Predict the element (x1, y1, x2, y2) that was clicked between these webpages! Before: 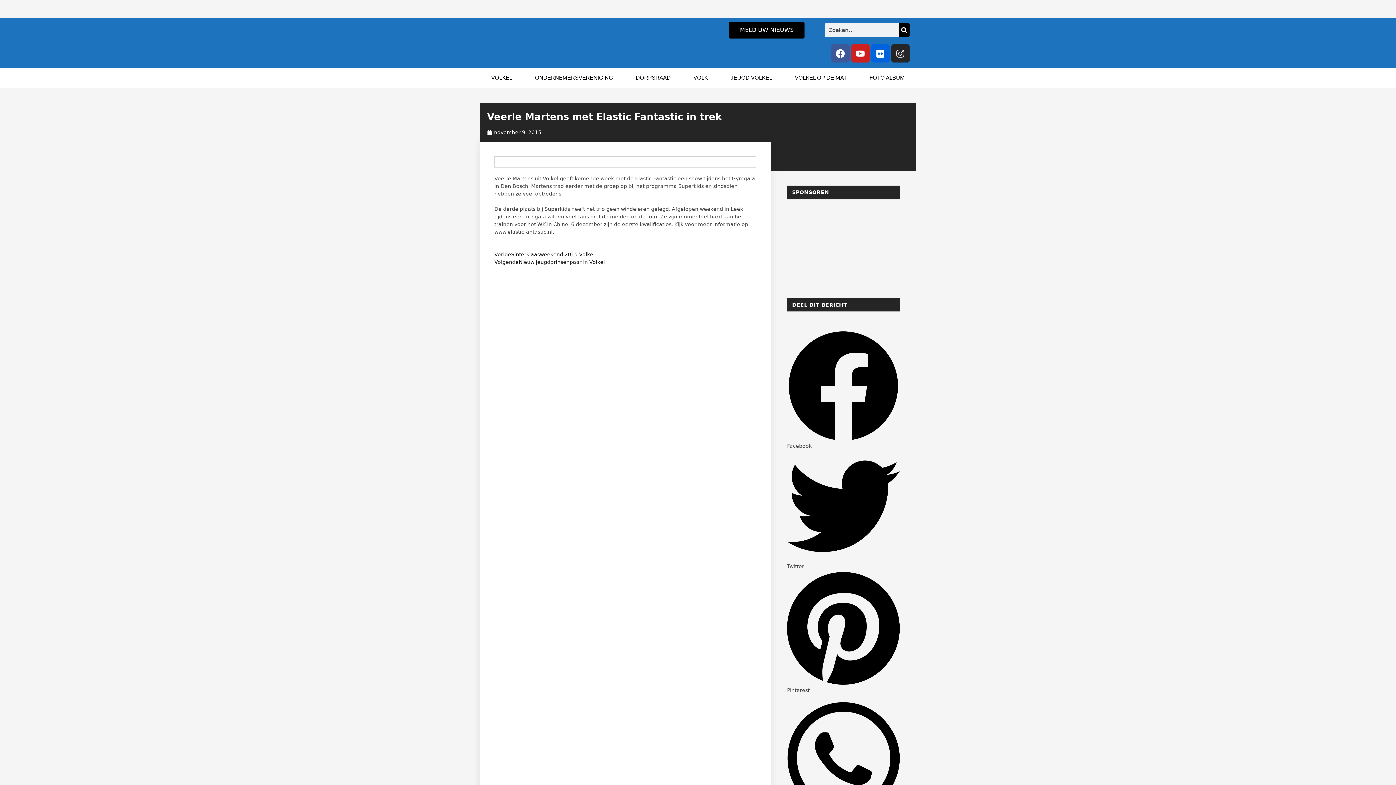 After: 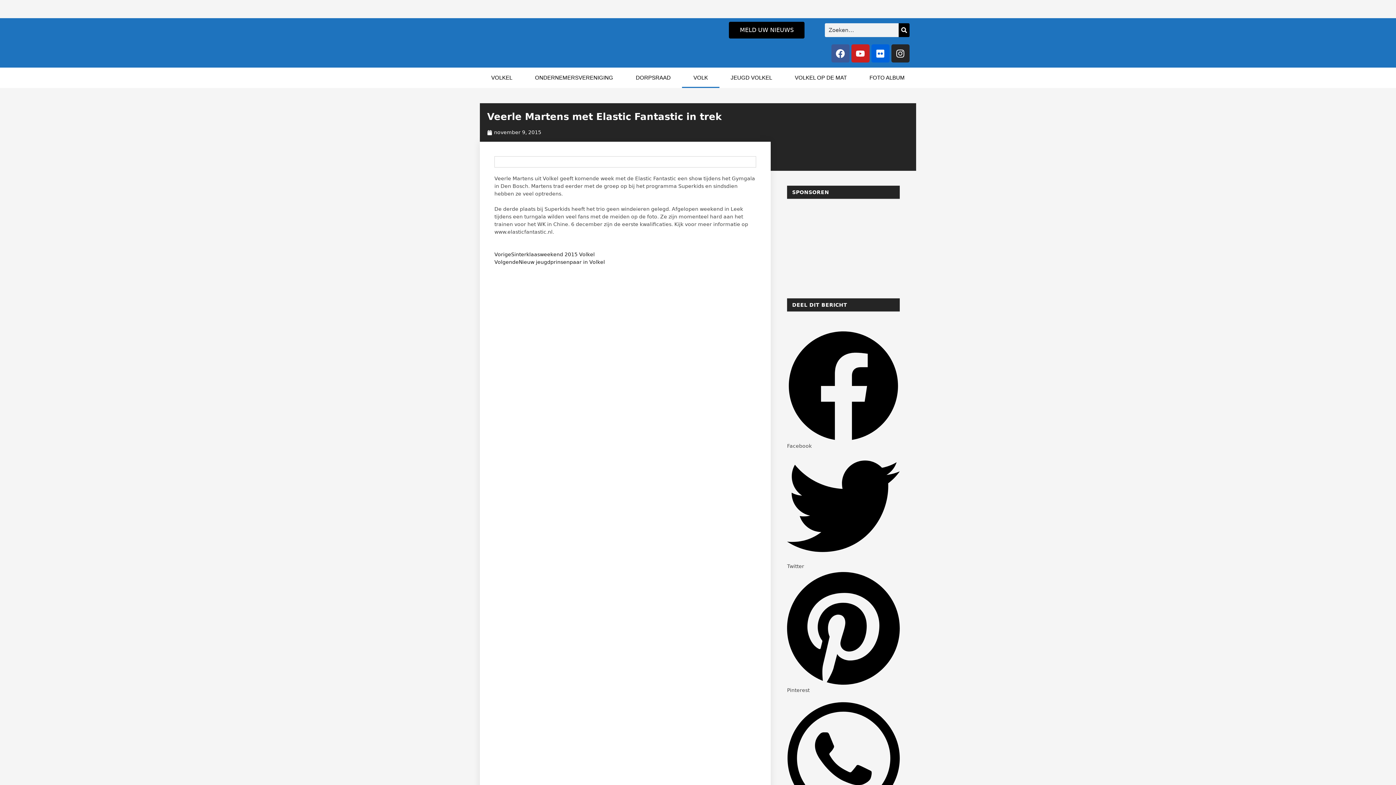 Action: bbox: (682, 67, 719, 88) label: VOLK